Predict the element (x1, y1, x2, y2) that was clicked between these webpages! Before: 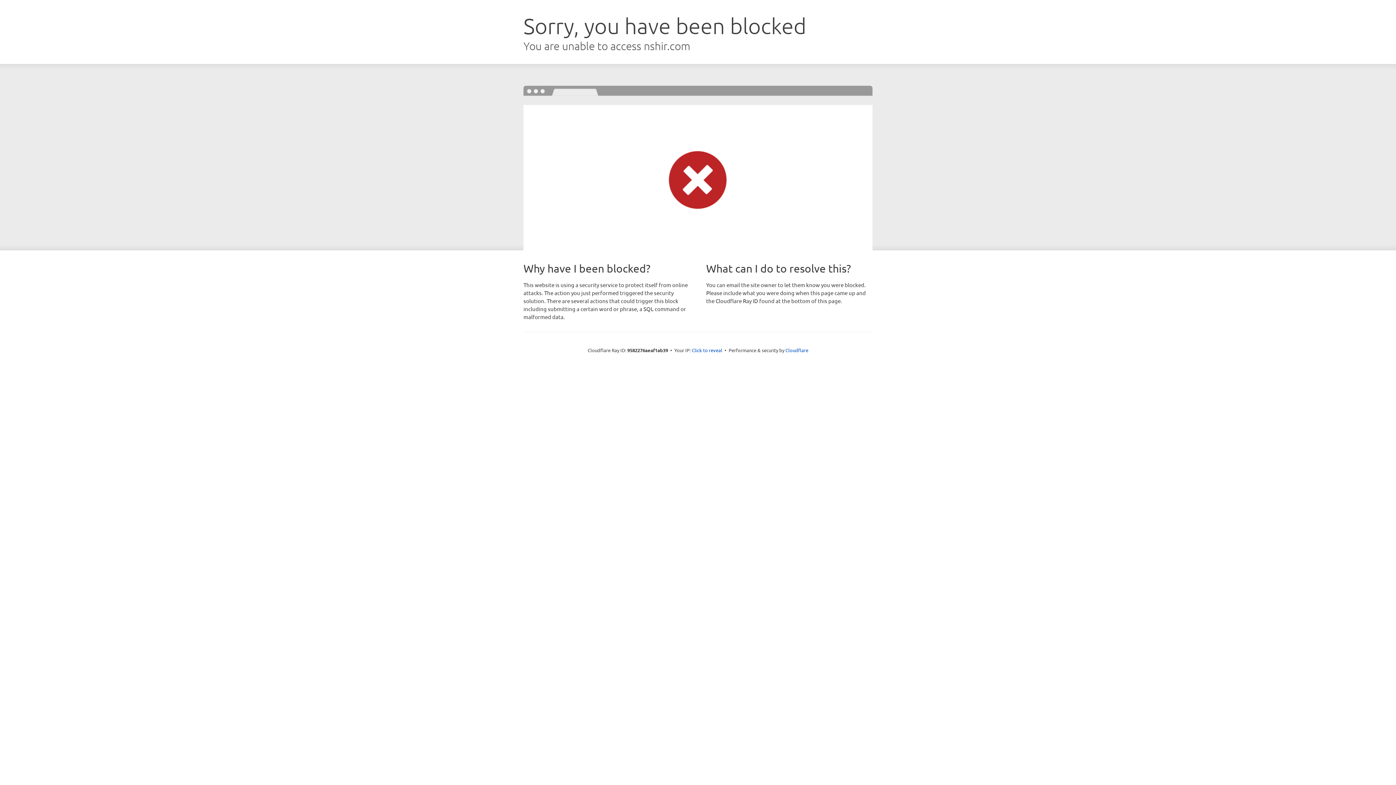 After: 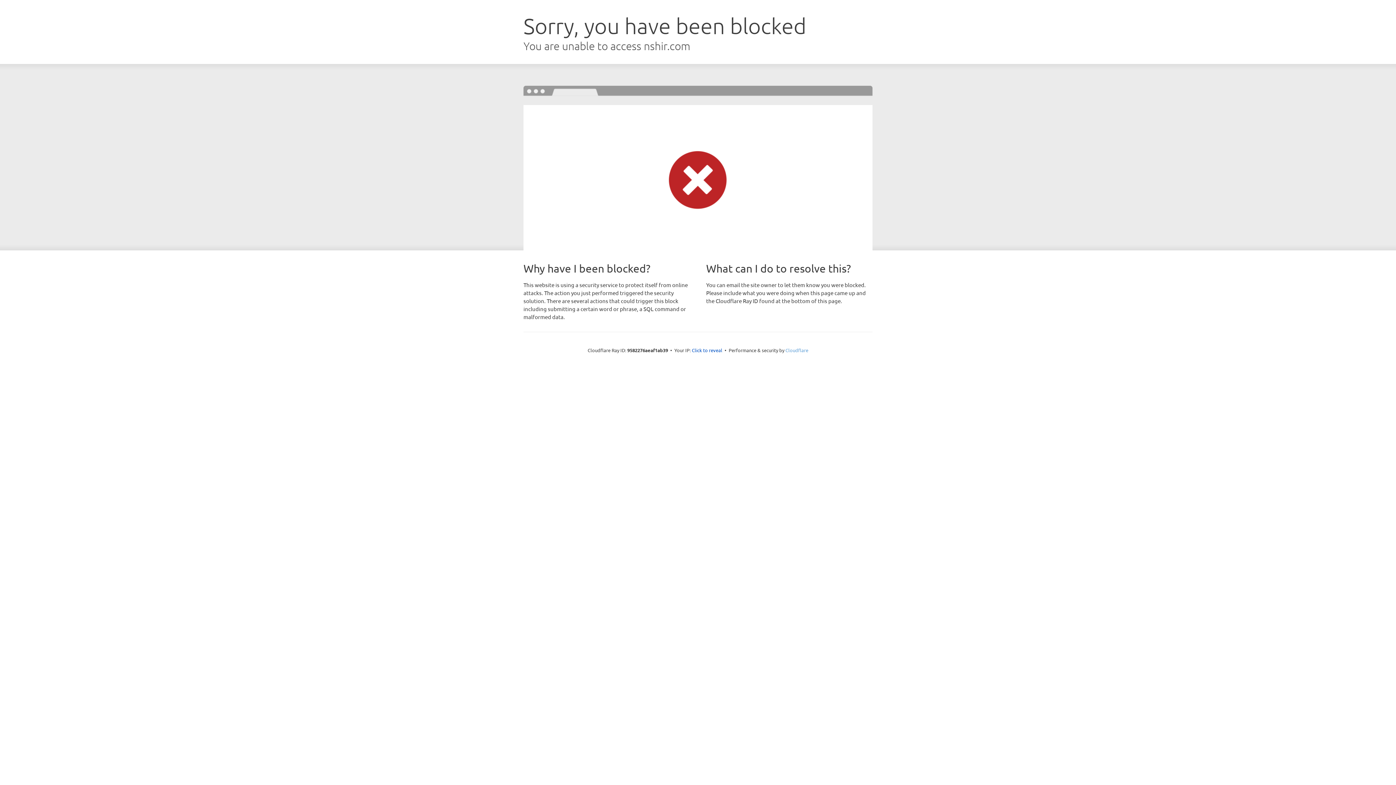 Action: label: Cloudflare bbox: (785, 347, 808, 353)